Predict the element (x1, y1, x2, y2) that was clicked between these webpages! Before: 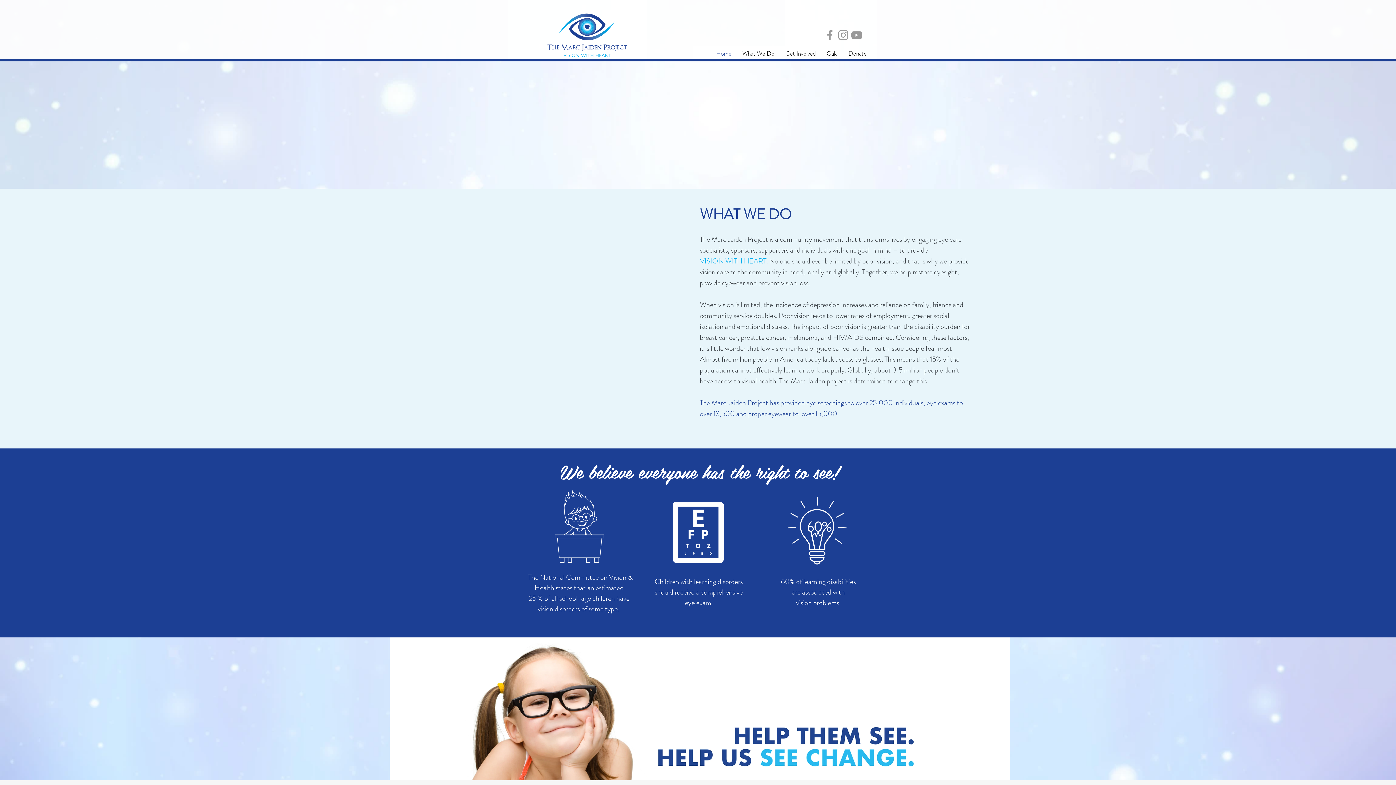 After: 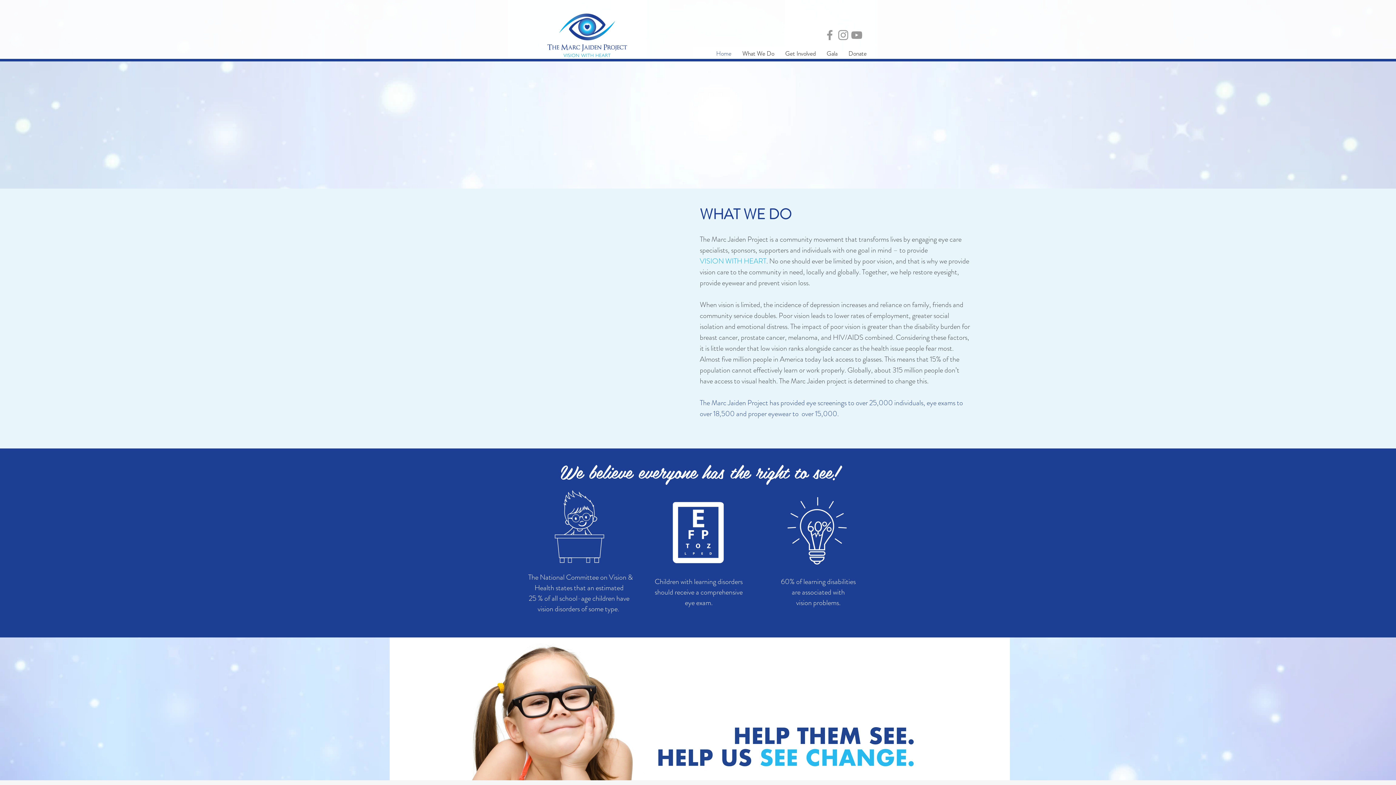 Action: bbox: (737, 48, 780, 58) label: What We Do